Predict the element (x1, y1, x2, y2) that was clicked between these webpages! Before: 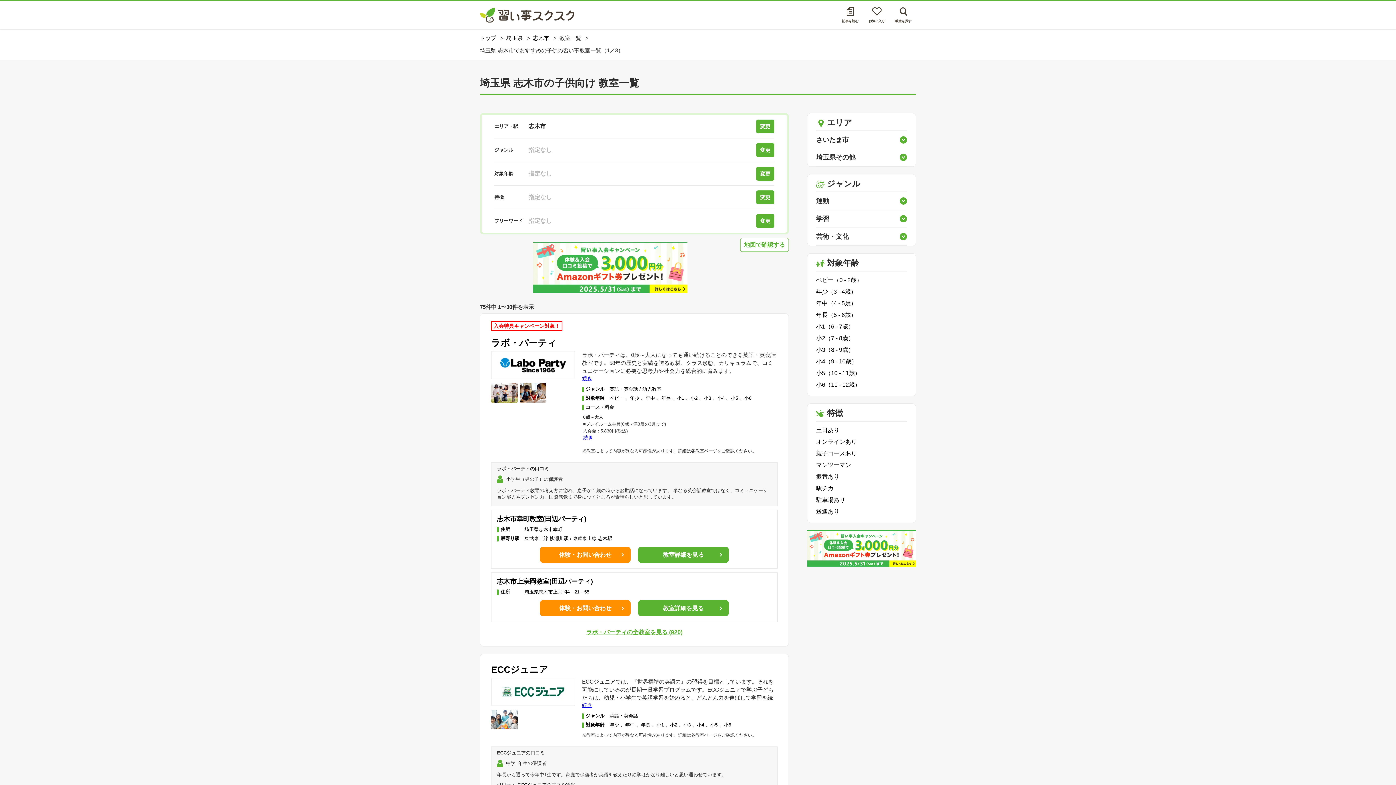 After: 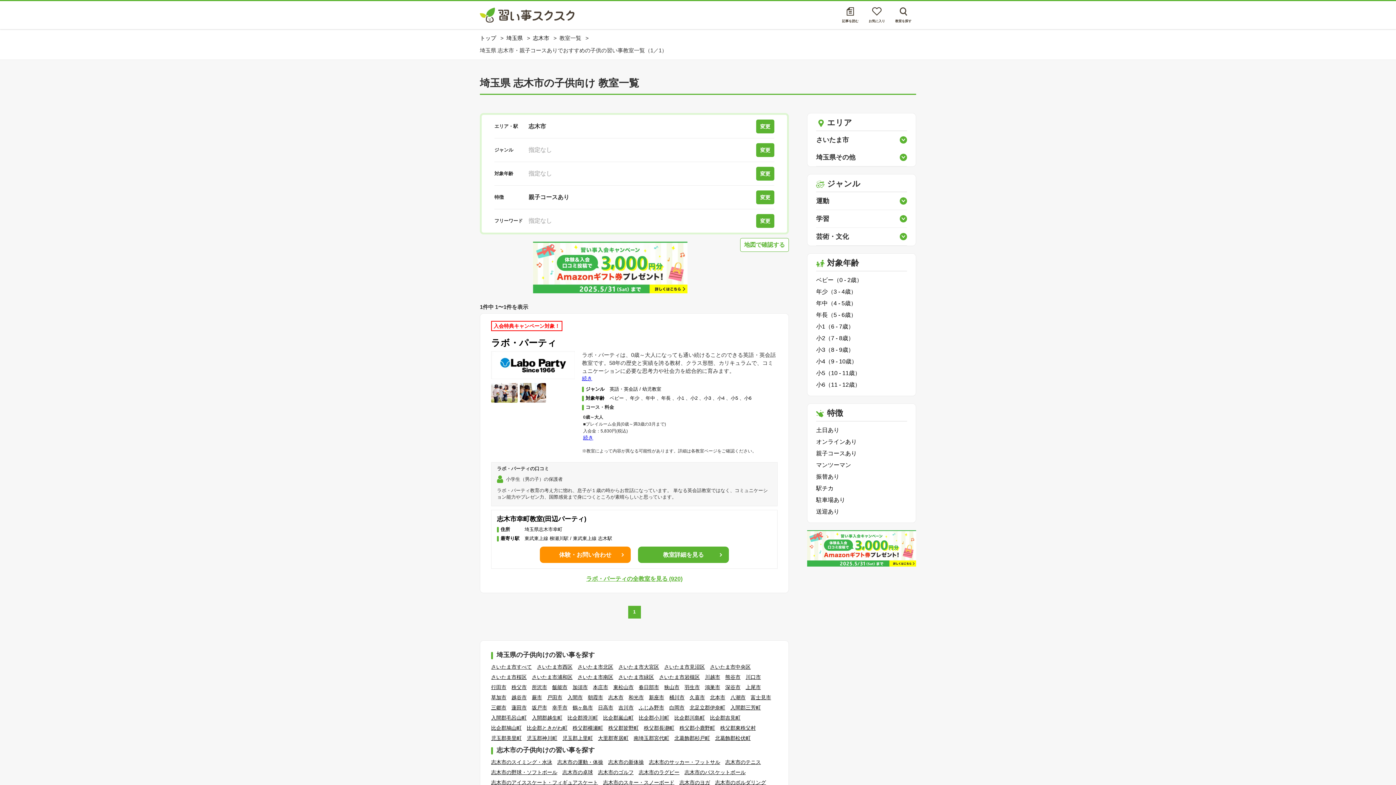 Action: bbox: (816, 448, 907, 459) label: 親子コースあり